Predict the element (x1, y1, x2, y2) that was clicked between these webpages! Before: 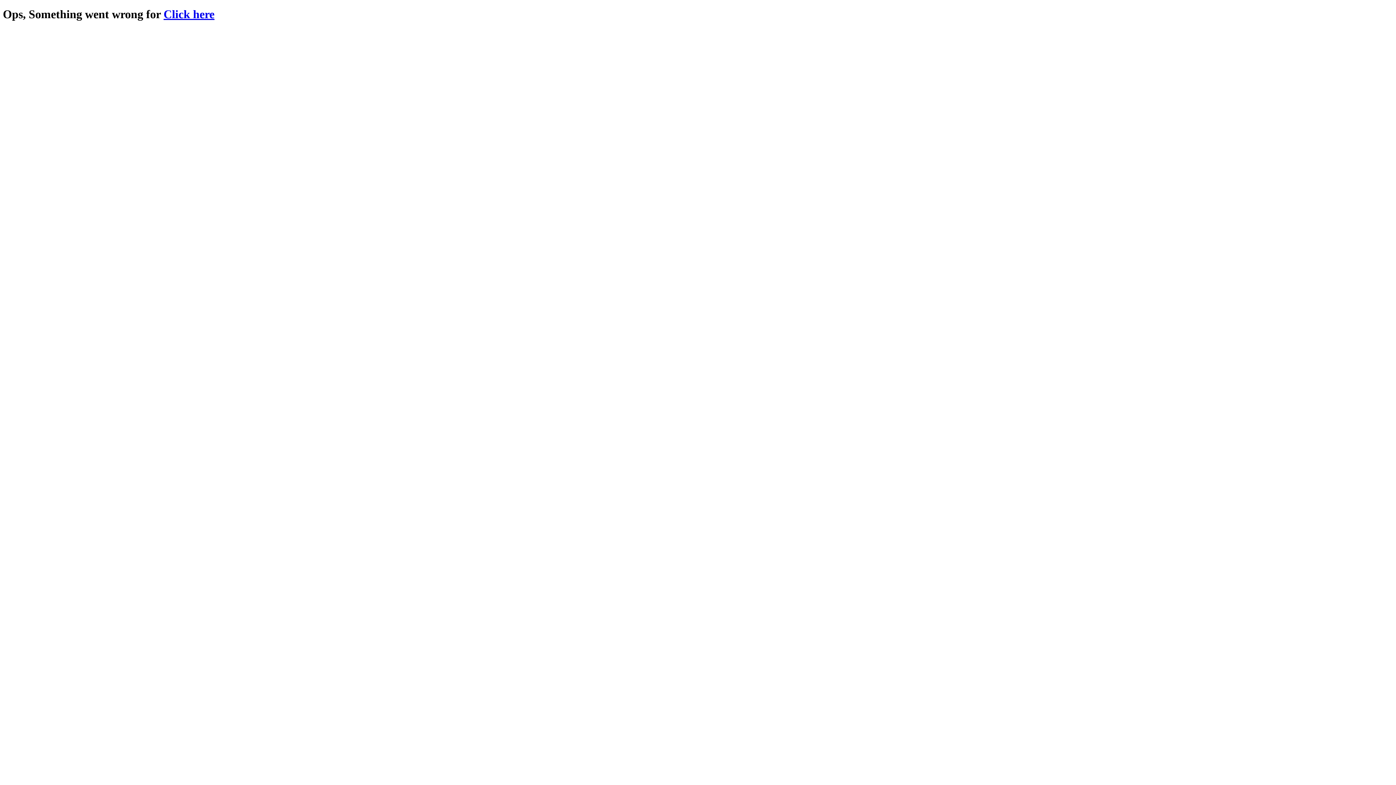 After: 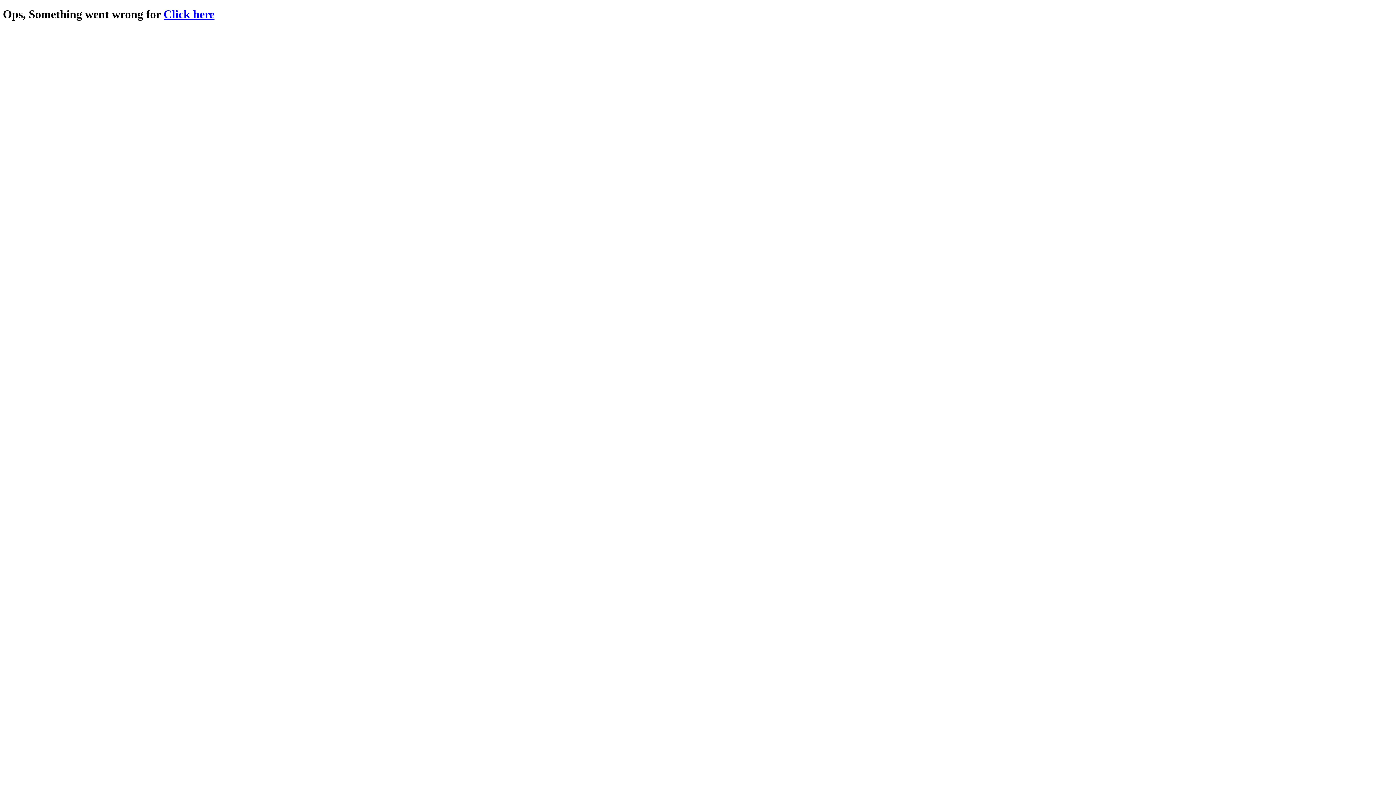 Action: label: Click here bbox: (163, 7, 214, 20)